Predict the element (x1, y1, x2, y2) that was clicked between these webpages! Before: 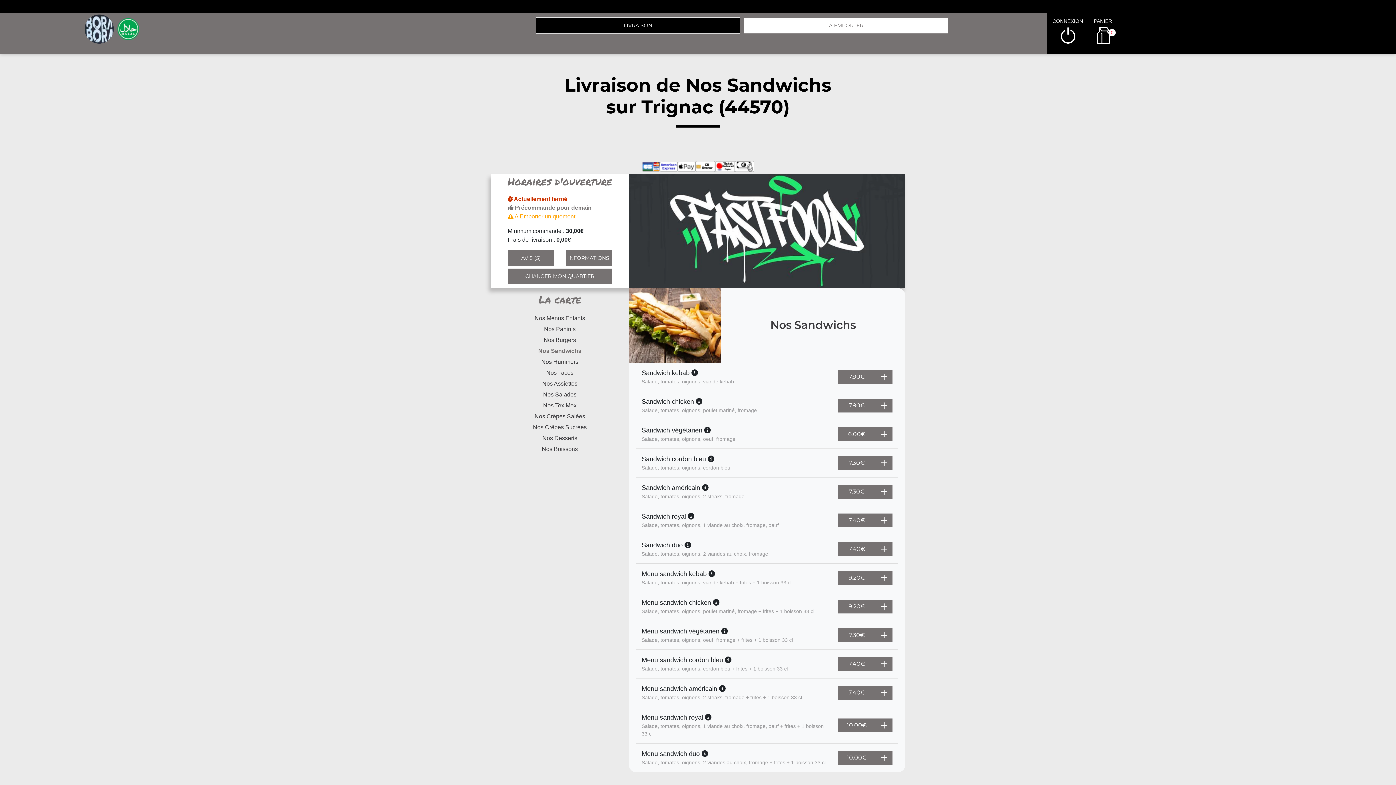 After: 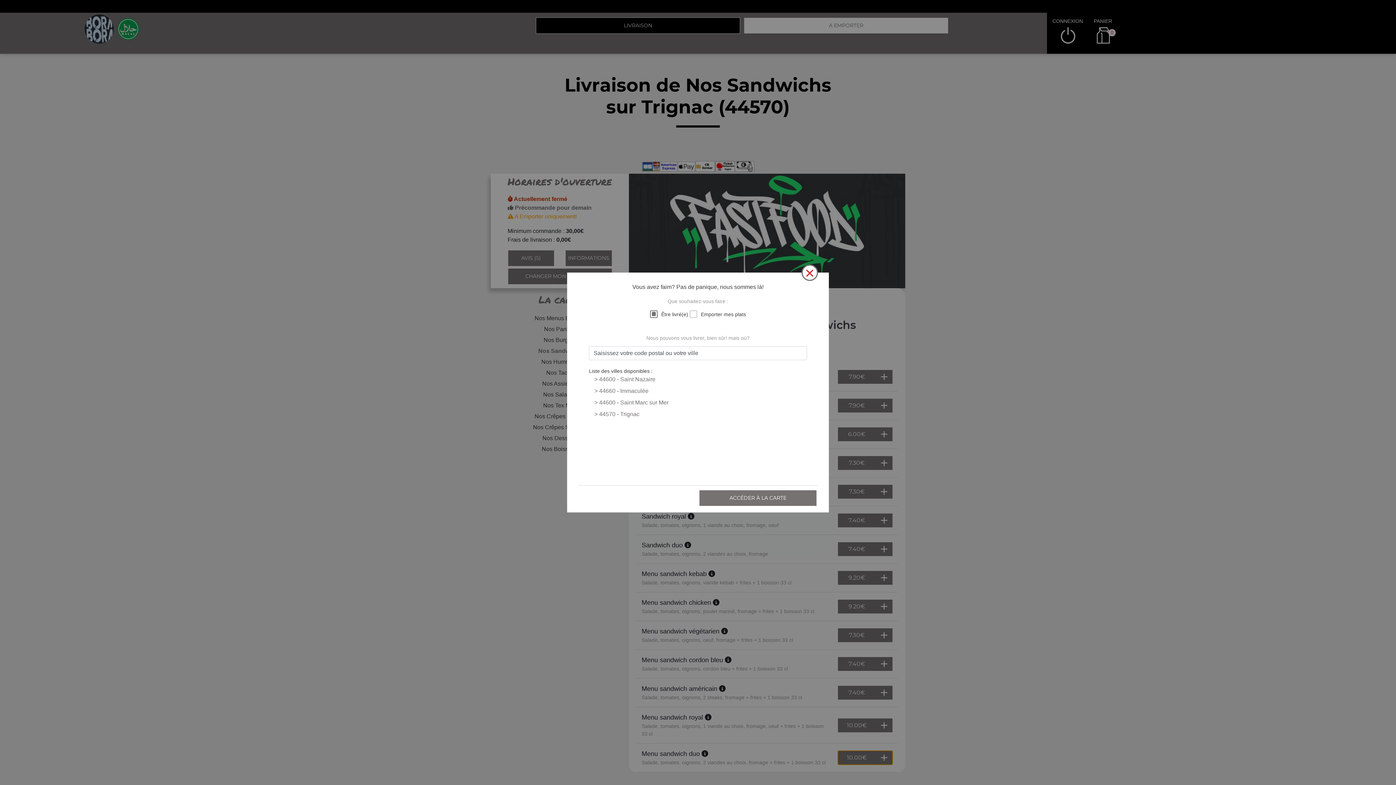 Action: bbox: (838, 751, 892, 765) label: 10.00€